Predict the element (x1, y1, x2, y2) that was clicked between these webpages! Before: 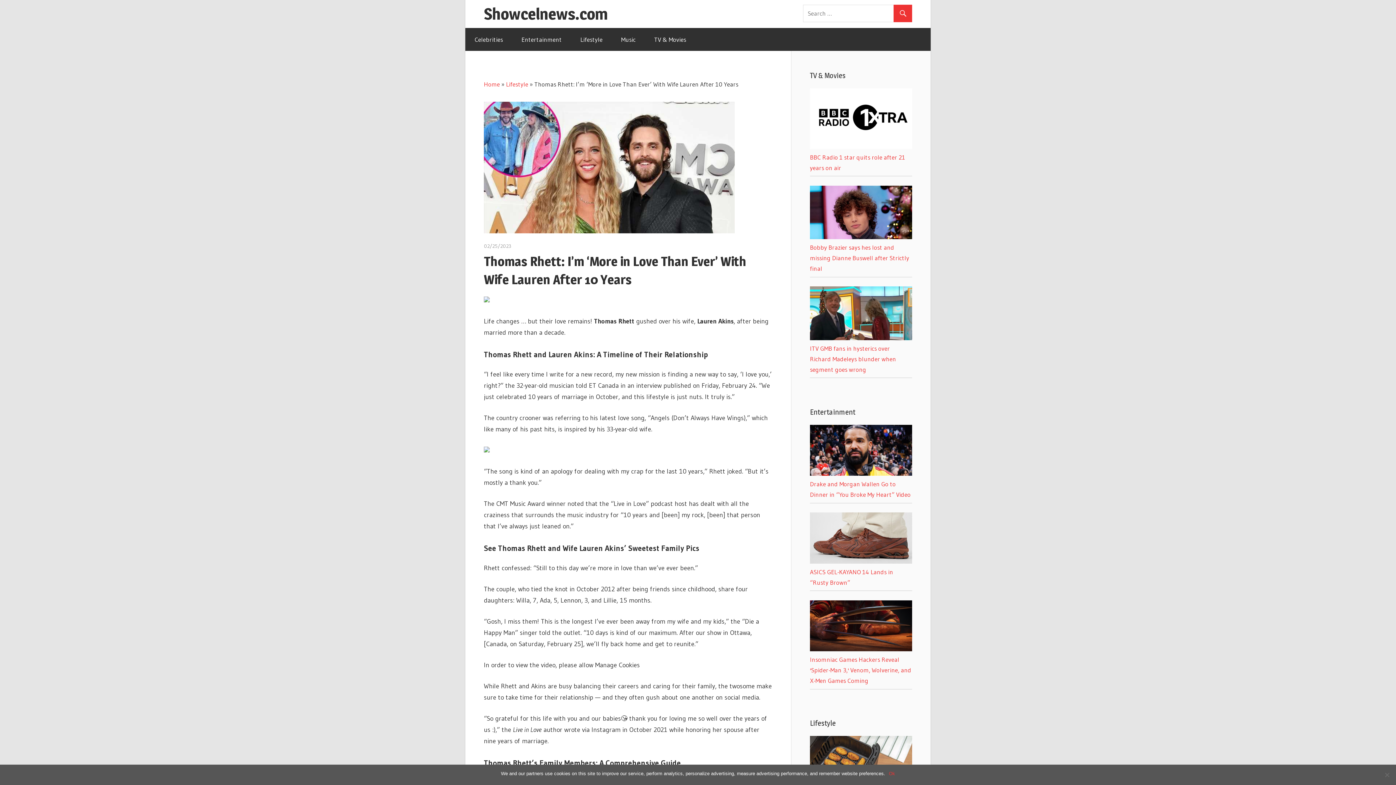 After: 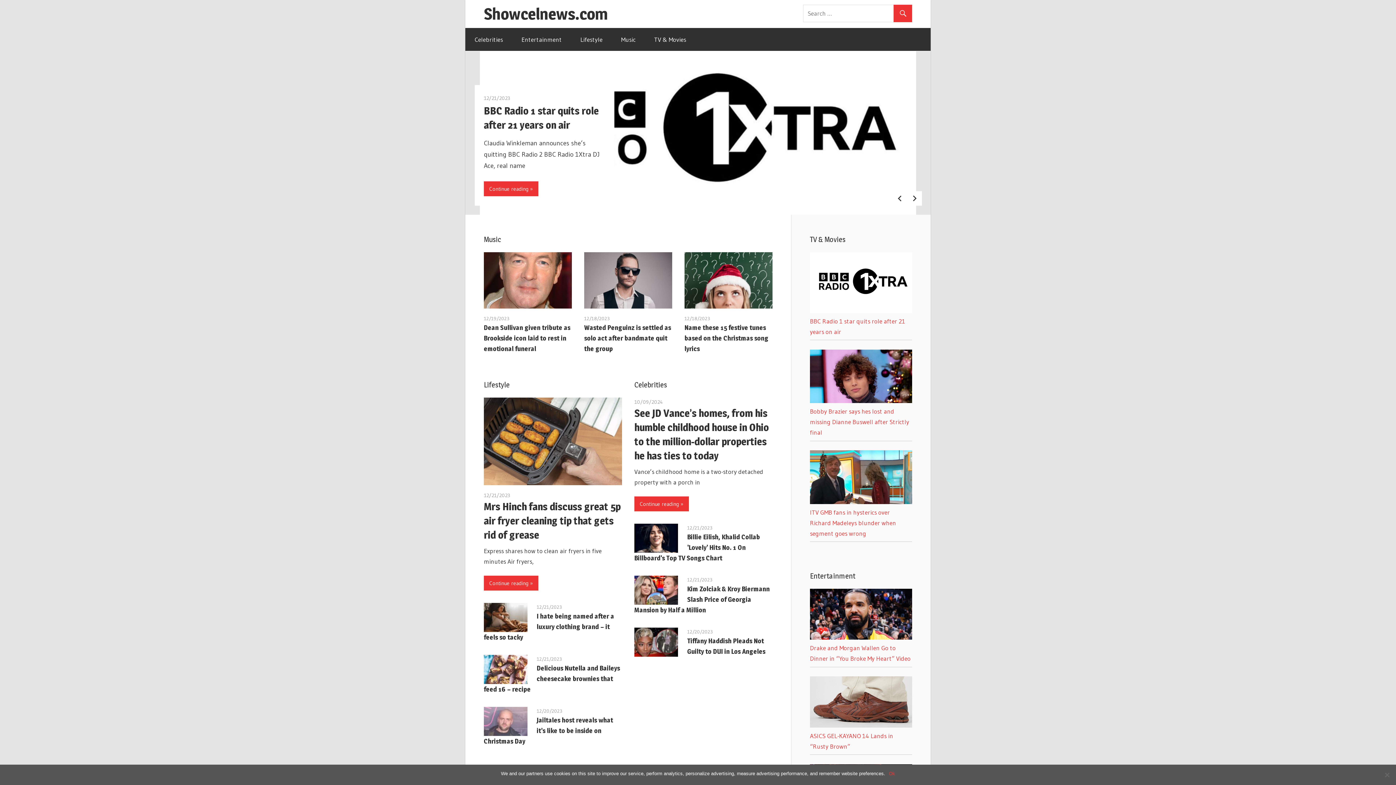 Action: label: Showcelnews.com bbox: (484, 4, 608, 23)